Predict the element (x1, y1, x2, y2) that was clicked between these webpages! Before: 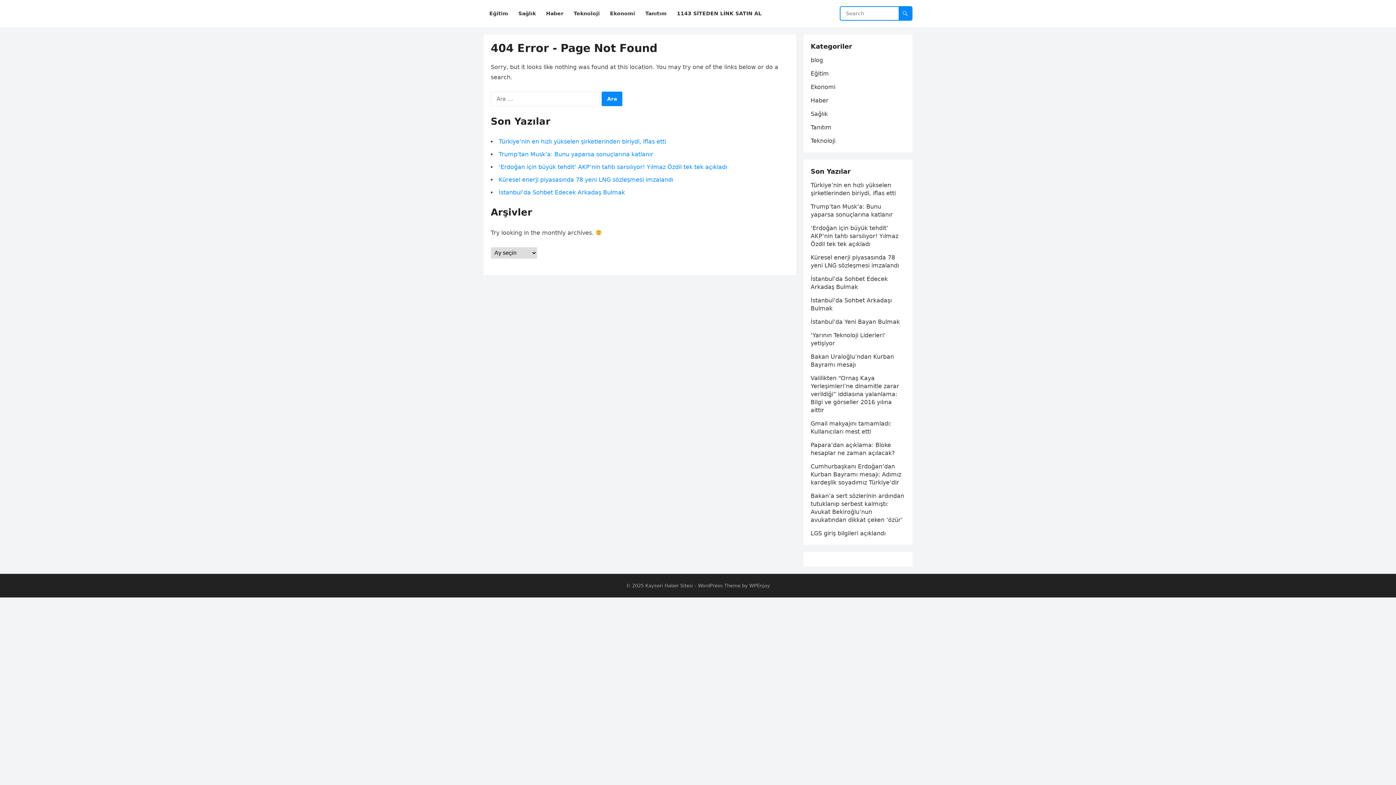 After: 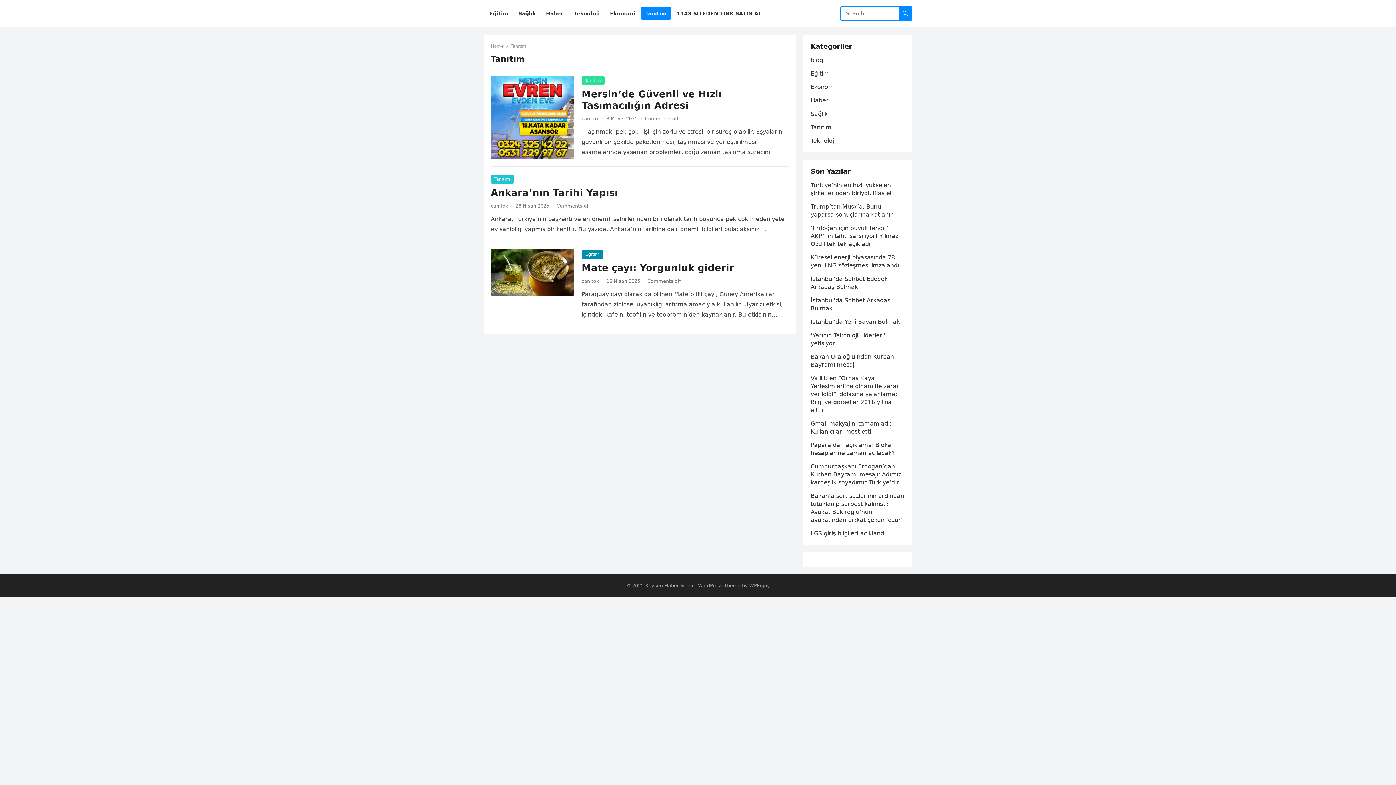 Action: bbox: (810, 124, 831, 130) label: Tanıtım